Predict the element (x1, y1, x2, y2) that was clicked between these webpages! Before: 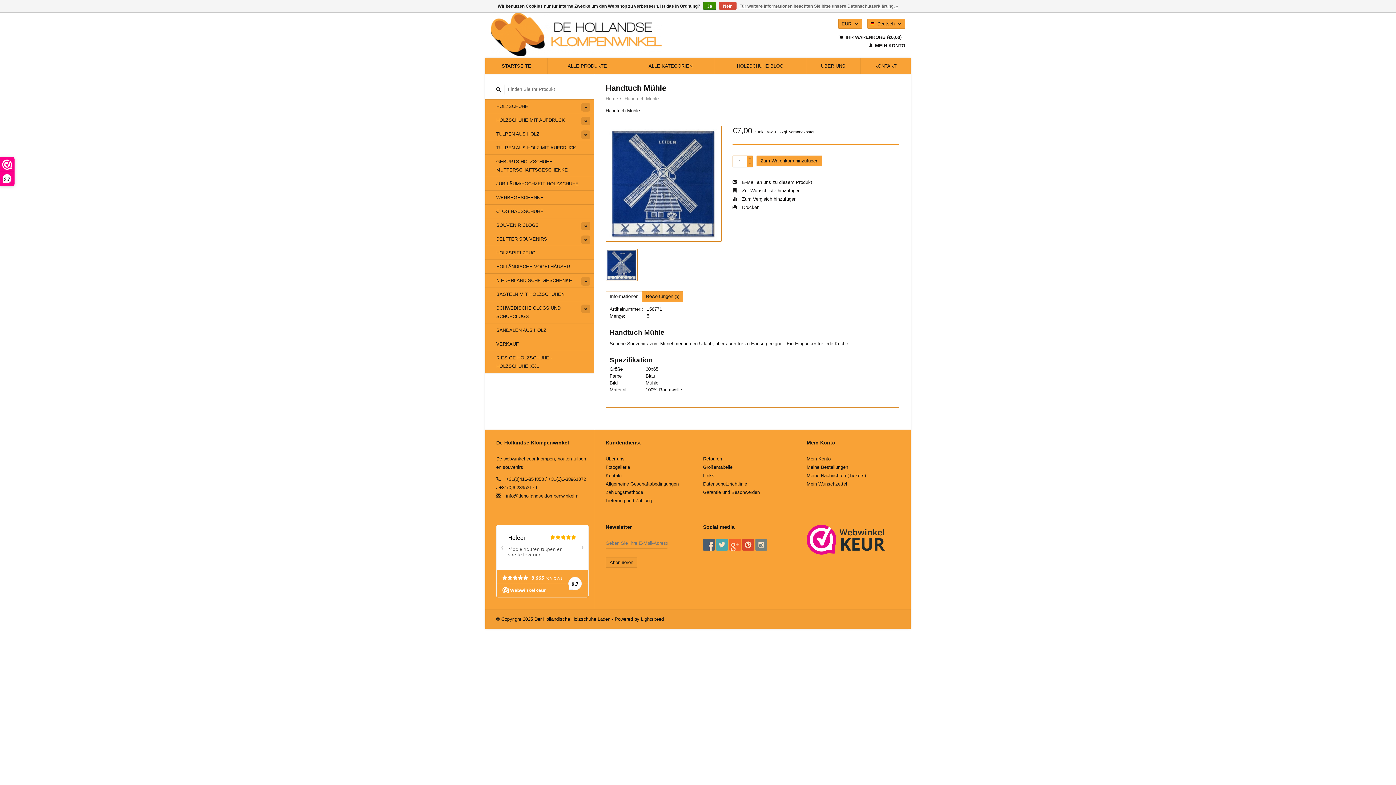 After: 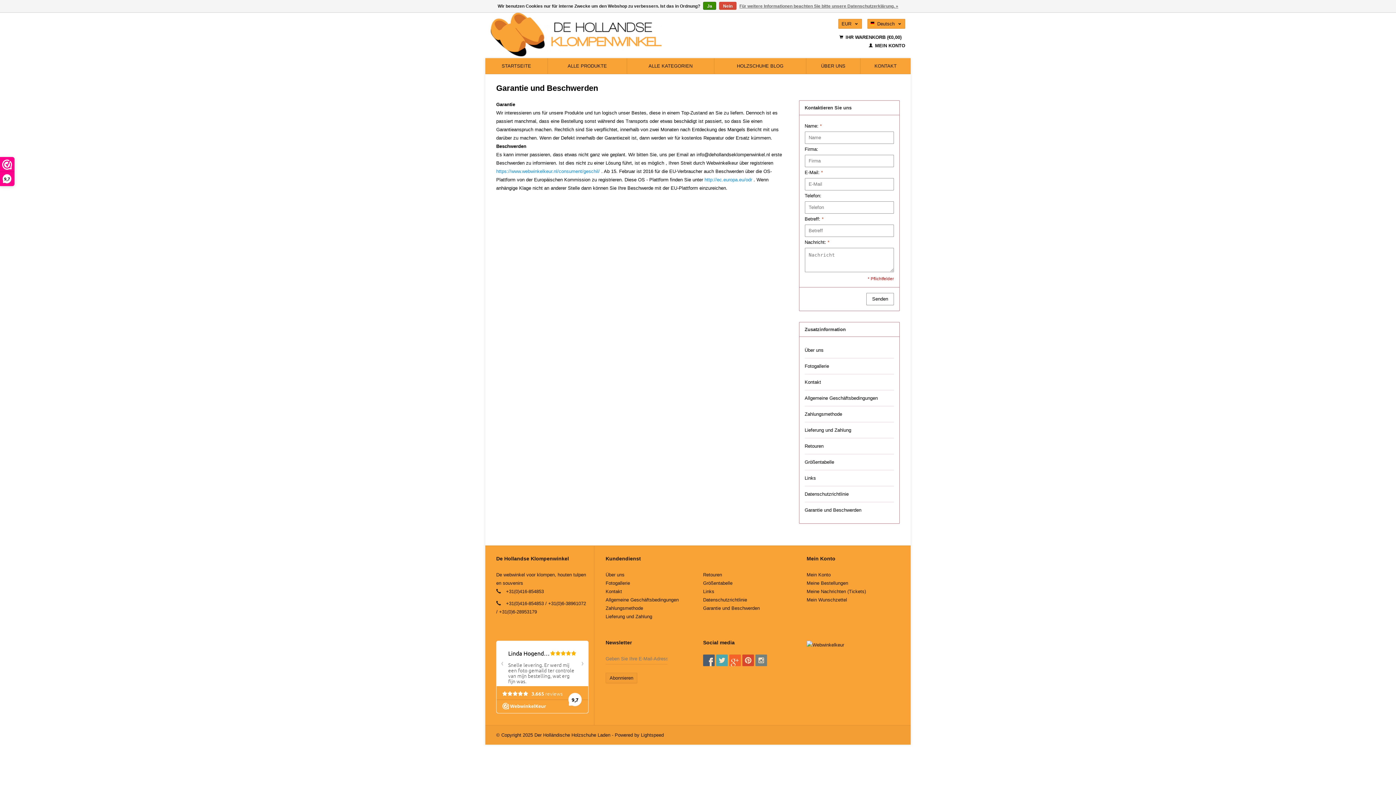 Action: label: Garantie und Beschwerden bbox: (703, 489, 760, 495)